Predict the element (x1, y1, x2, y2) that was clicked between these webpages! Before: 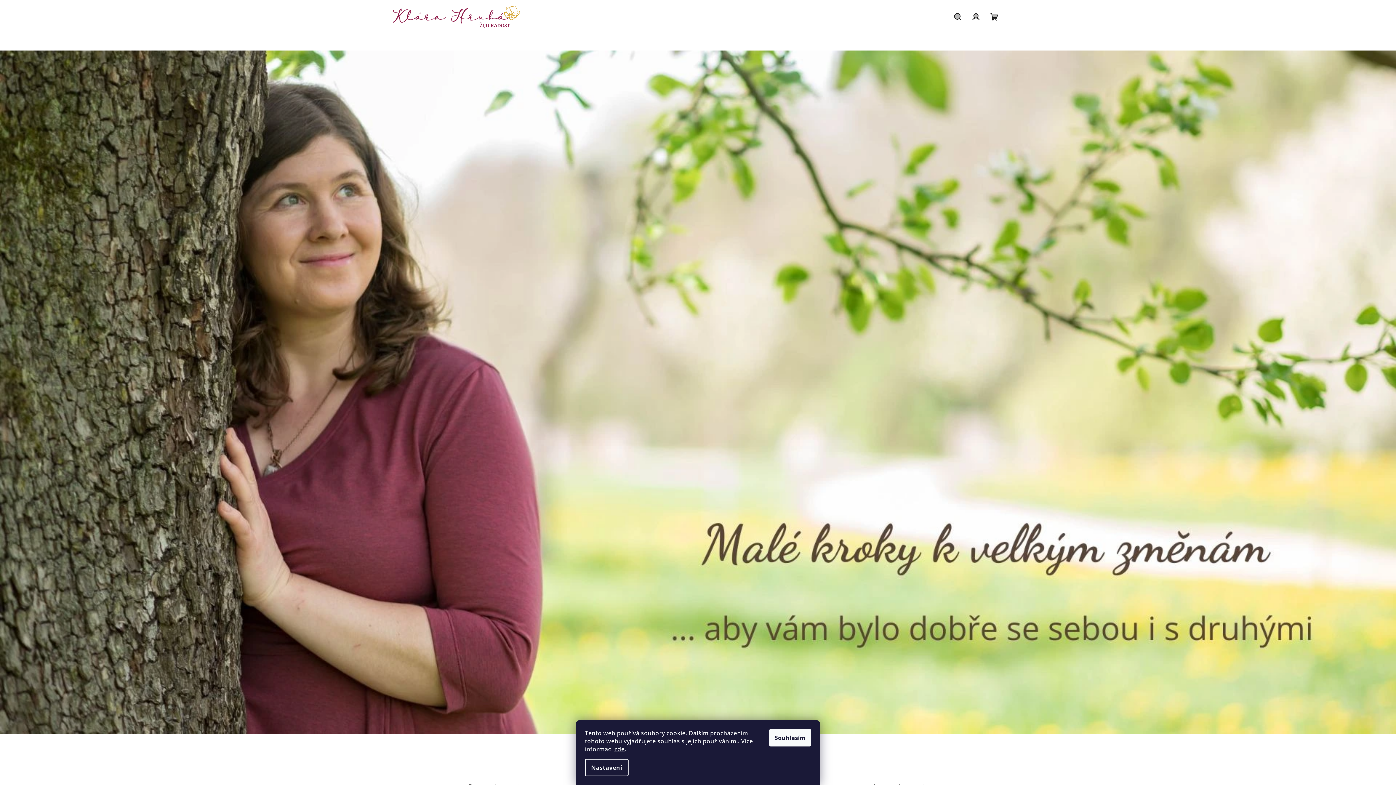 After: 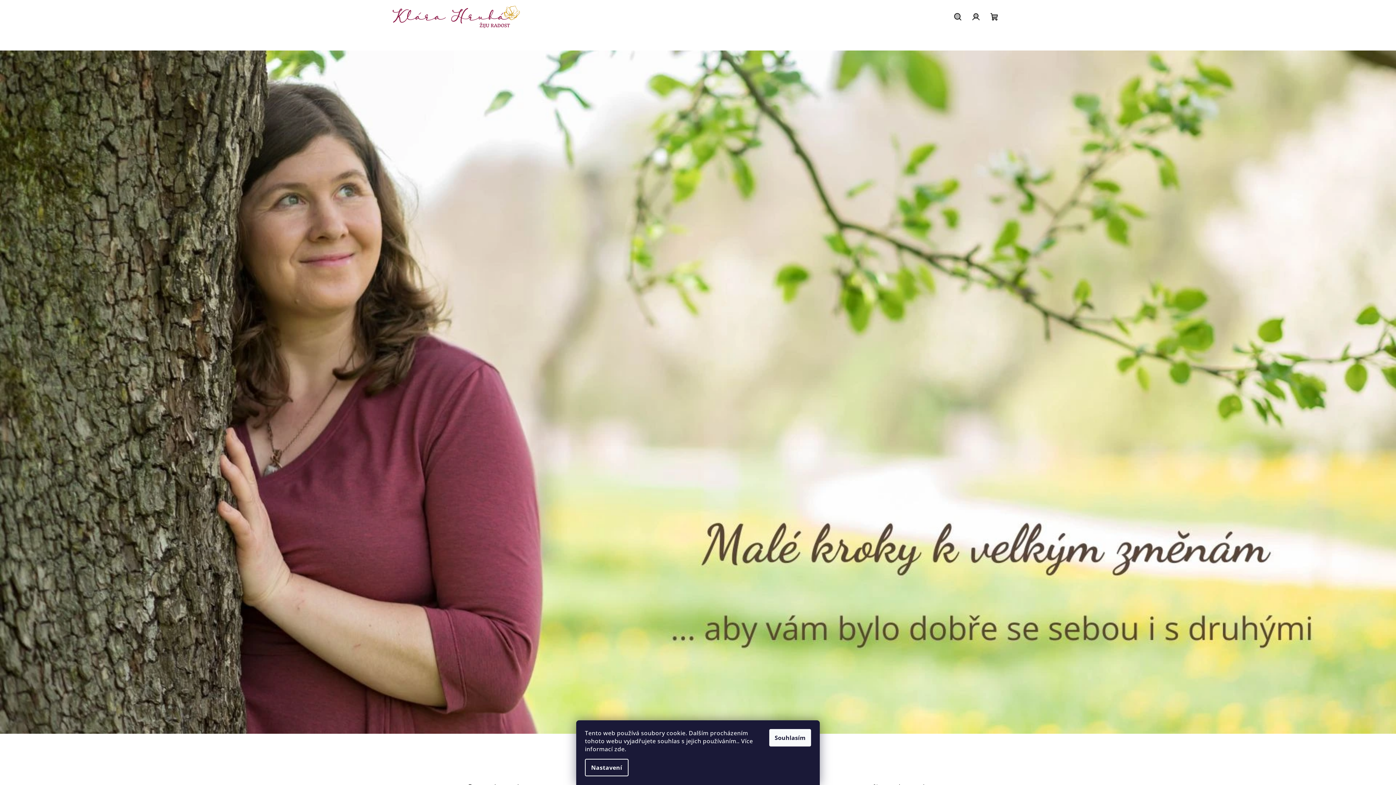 Action: label: zde bbox: (614, 745, 624, 753)